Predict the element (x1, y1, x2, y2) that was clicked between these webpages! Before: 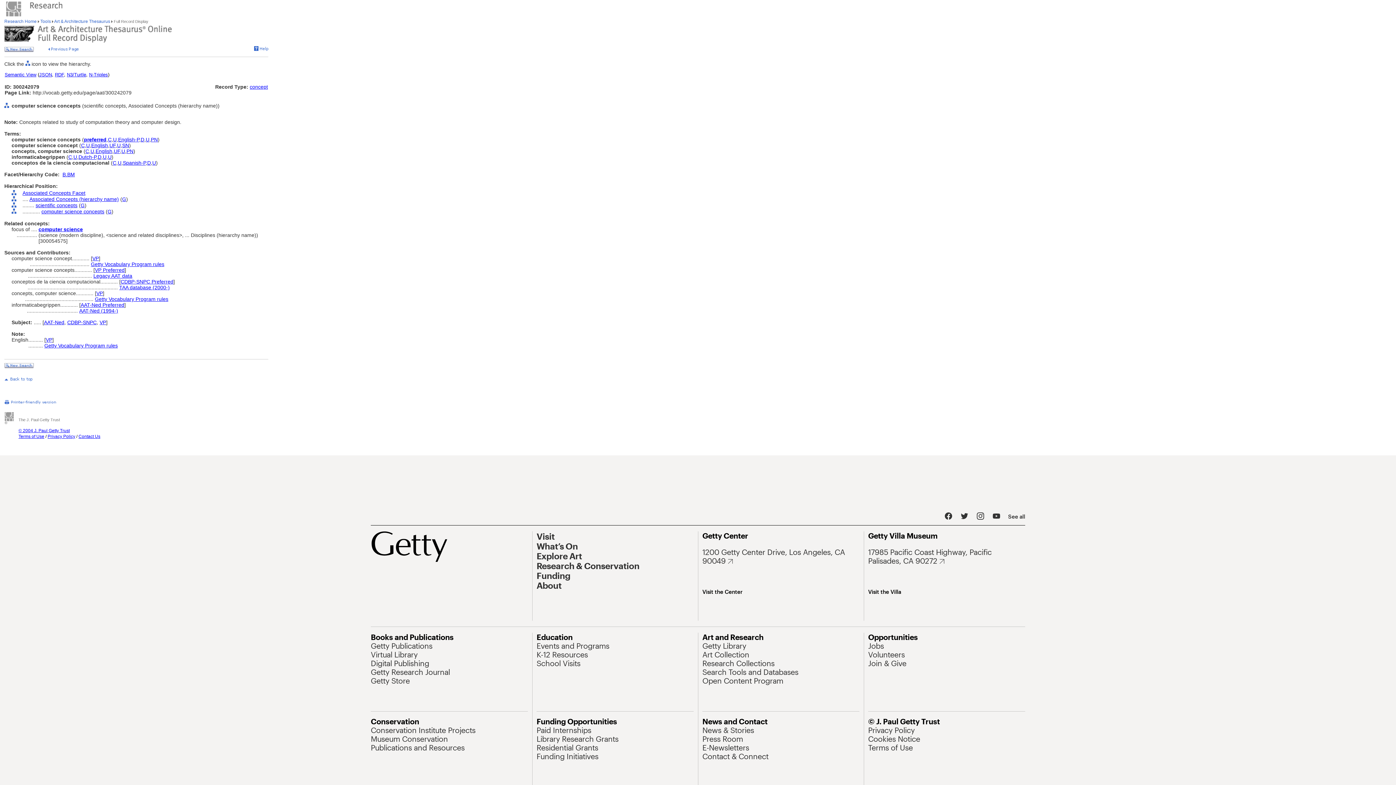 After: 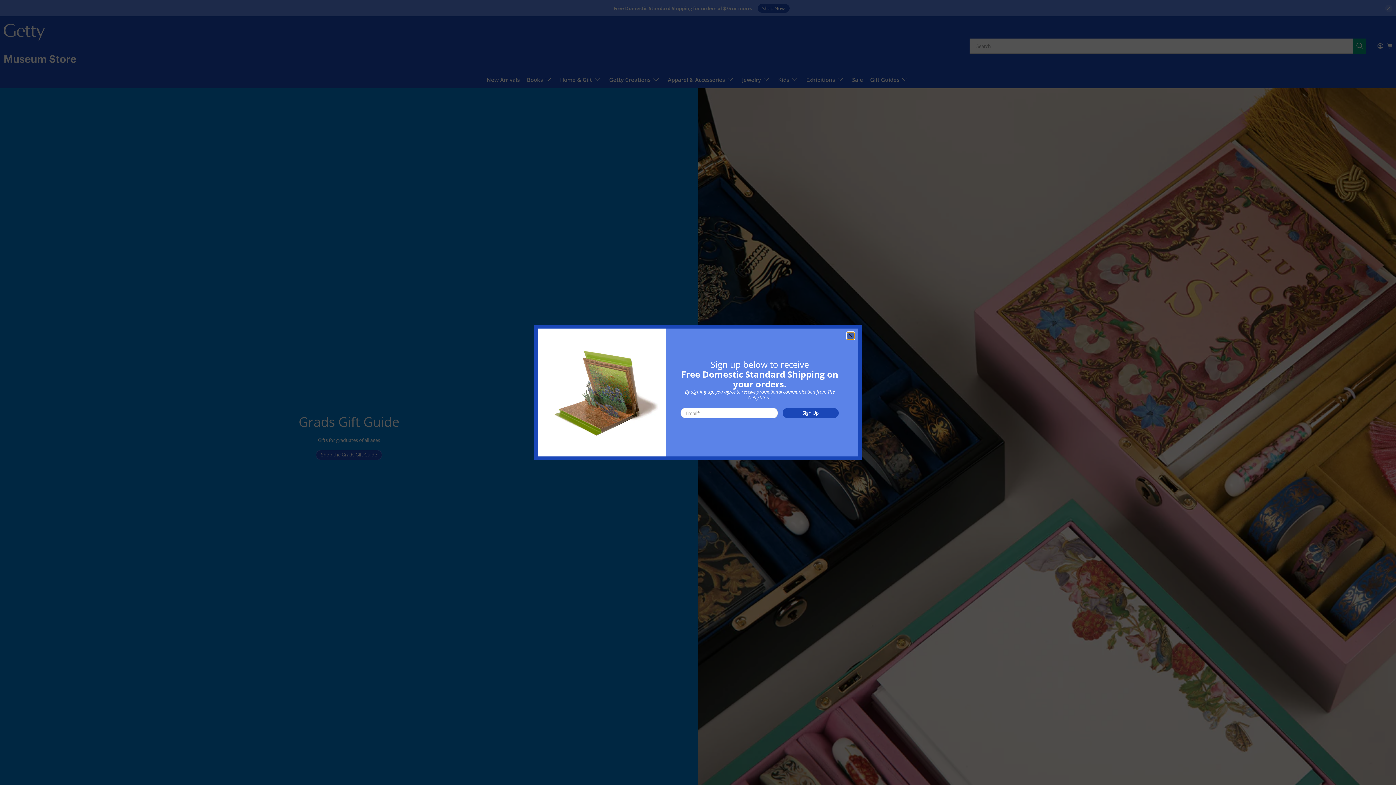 Action: label: Getty Store bbox: (370, 676, 409, 685)